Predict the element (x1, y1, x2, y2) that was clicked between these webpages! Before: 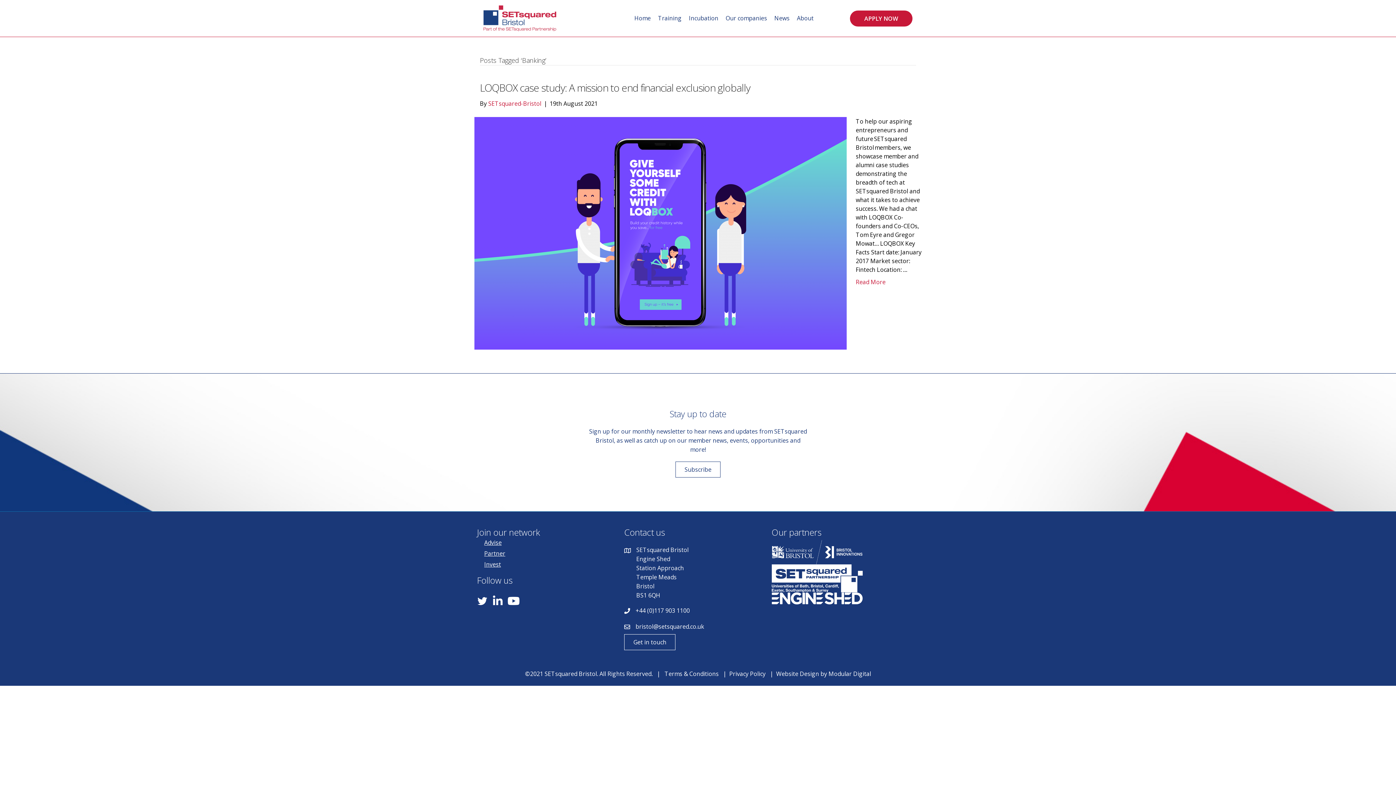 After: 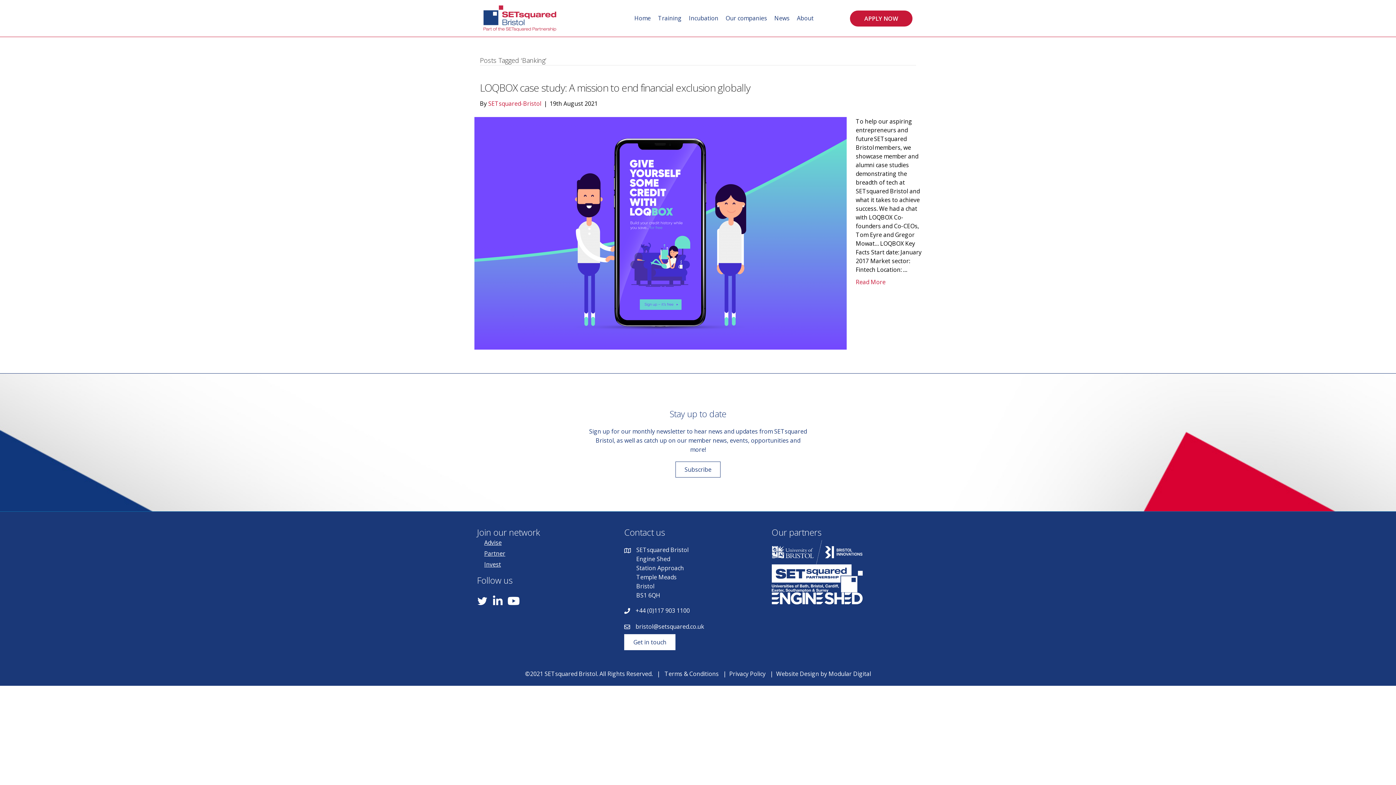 Action: label: Get in touch bbox: (624, 634, 675, 650)